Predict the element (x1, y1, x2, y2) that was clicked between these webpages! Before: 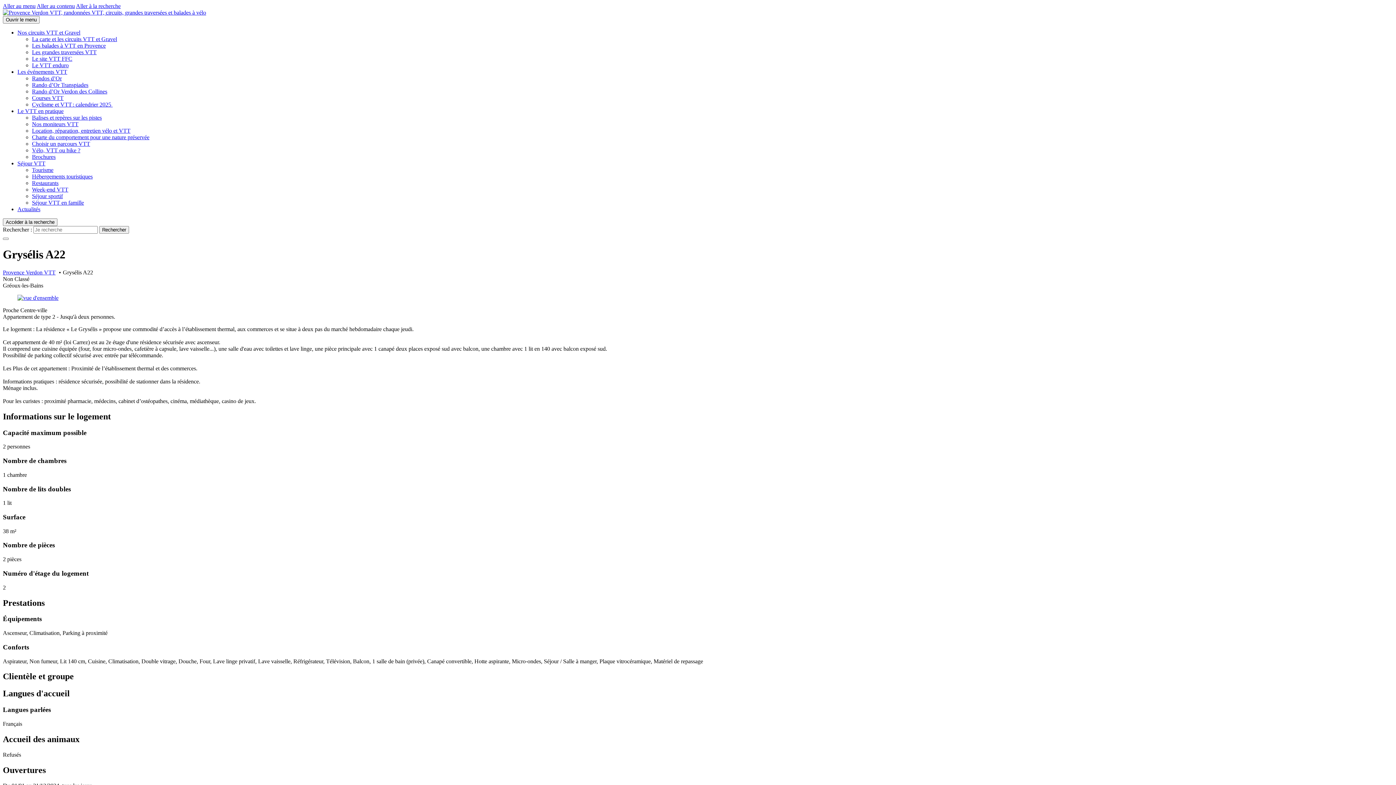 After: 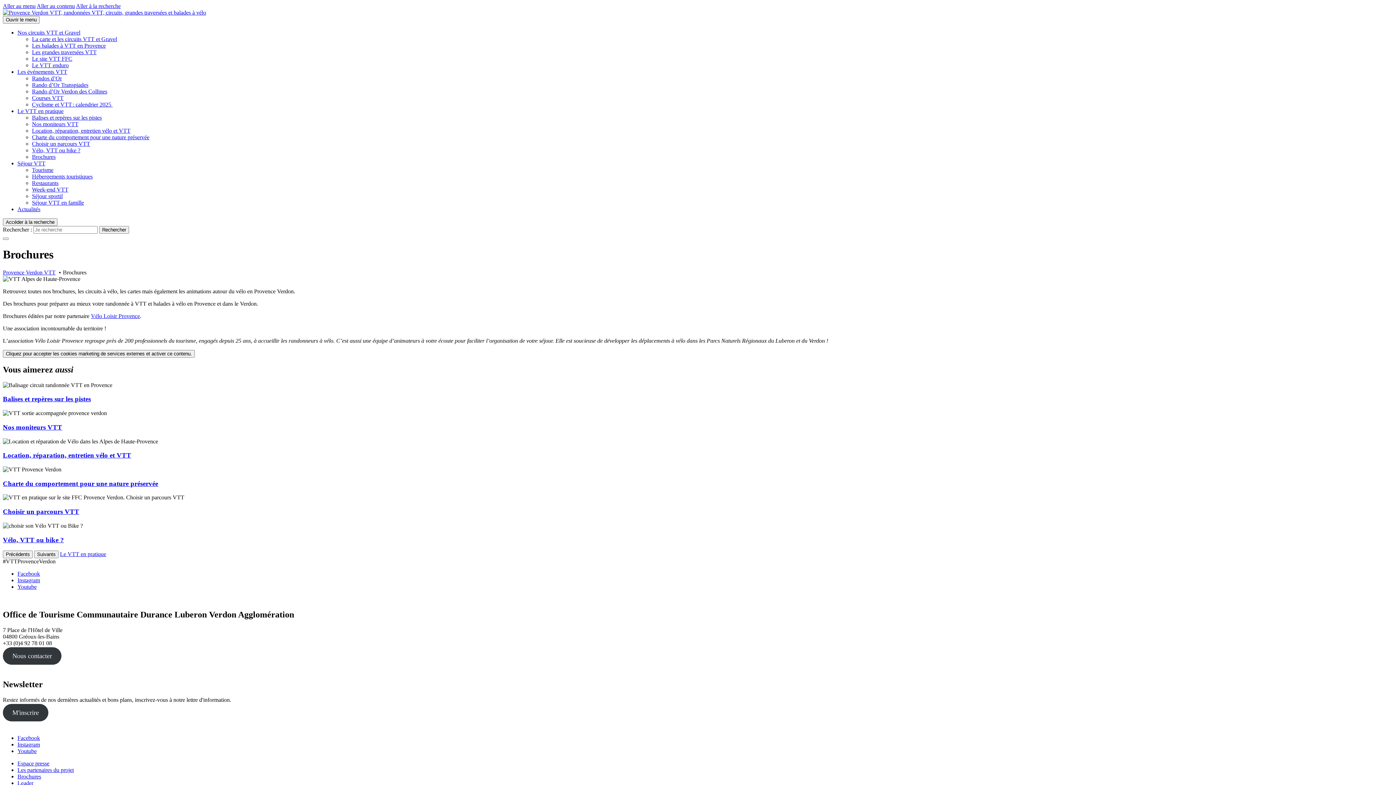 Action: label: Brochures bbox: (32, 153, 55, 160)